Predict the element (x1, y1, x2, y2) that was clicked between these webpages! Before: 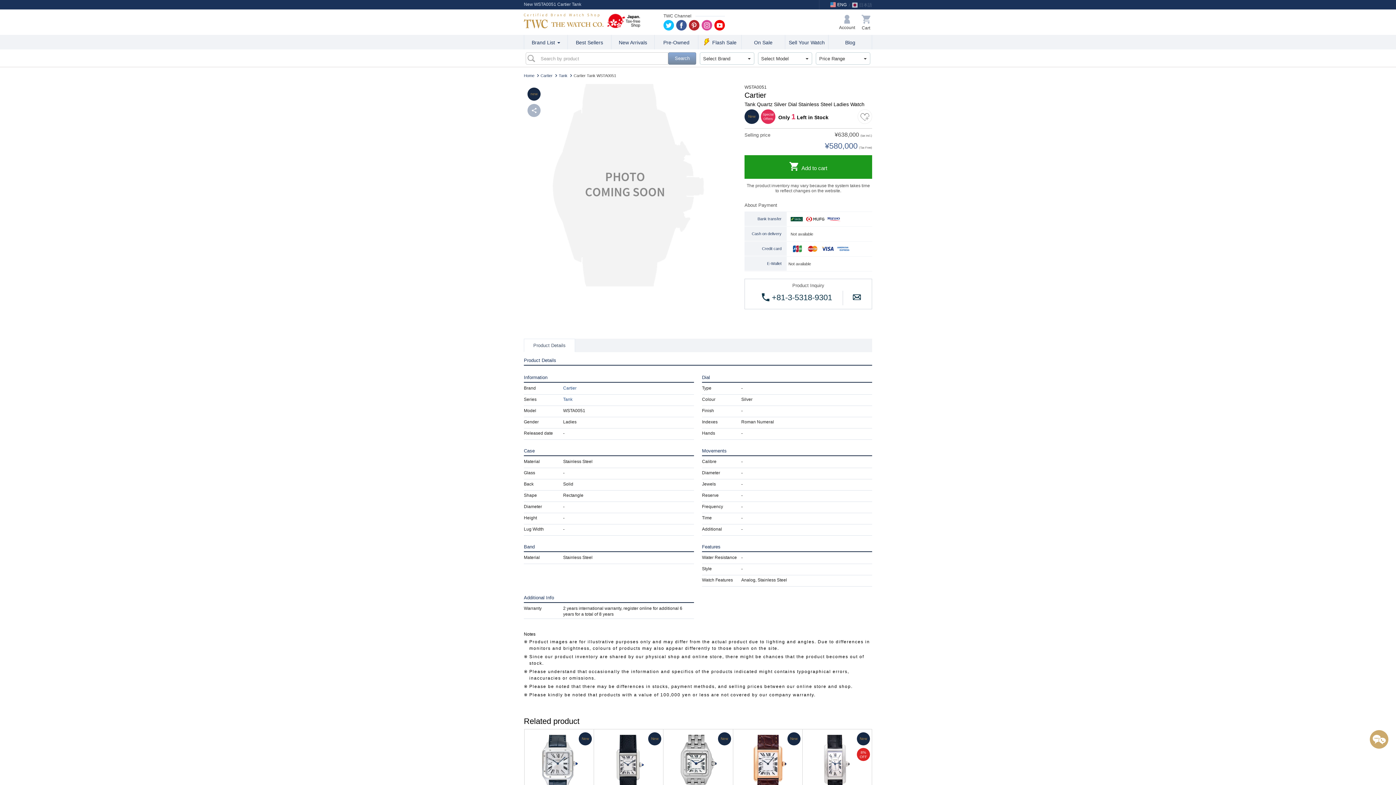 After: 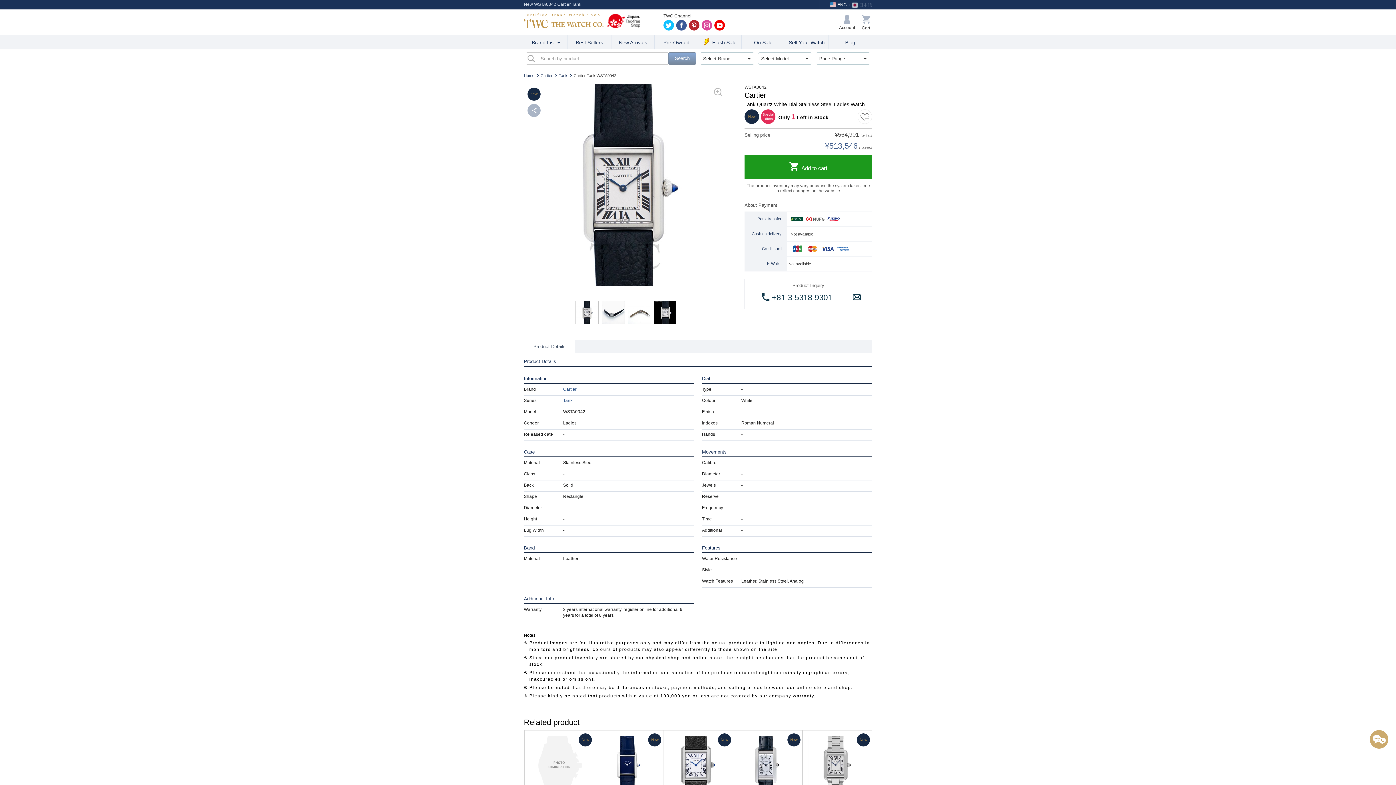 Action: bbox: (599, 735, 657, 793)